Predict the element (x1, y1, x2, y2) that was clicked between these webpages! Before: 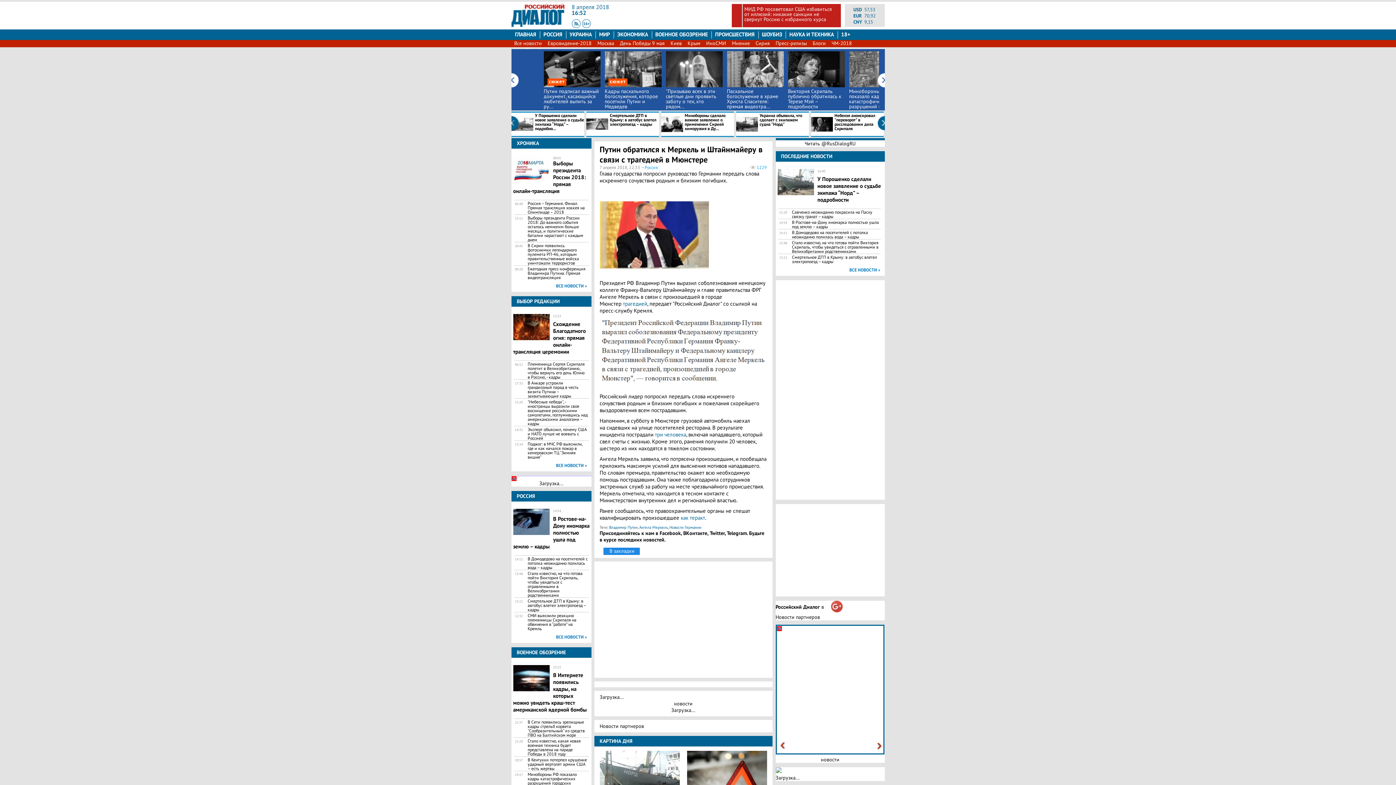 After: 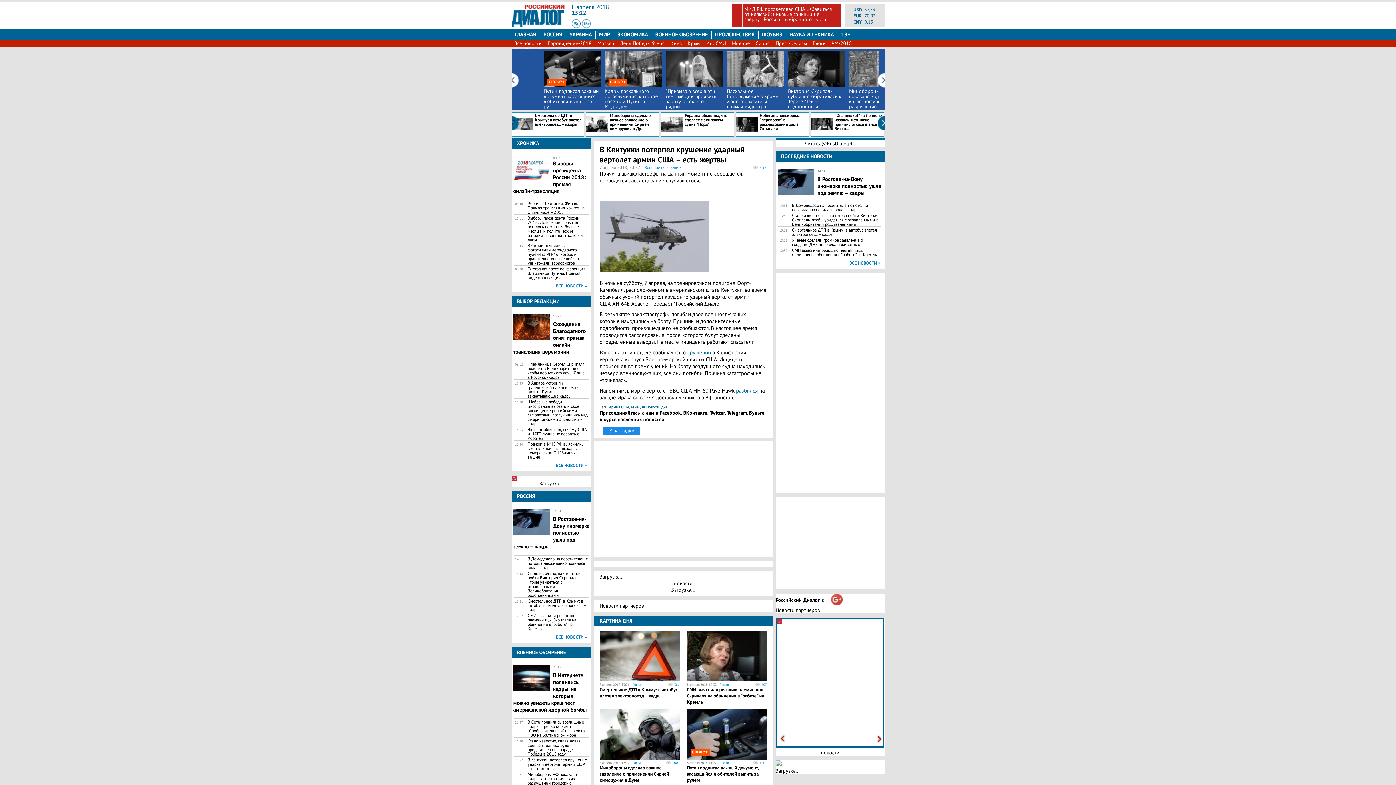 Action: bbox: (527, 758, 587, 771) label: В Кентукки потерпел крушение ударный вертолет армии США – есть жертвы